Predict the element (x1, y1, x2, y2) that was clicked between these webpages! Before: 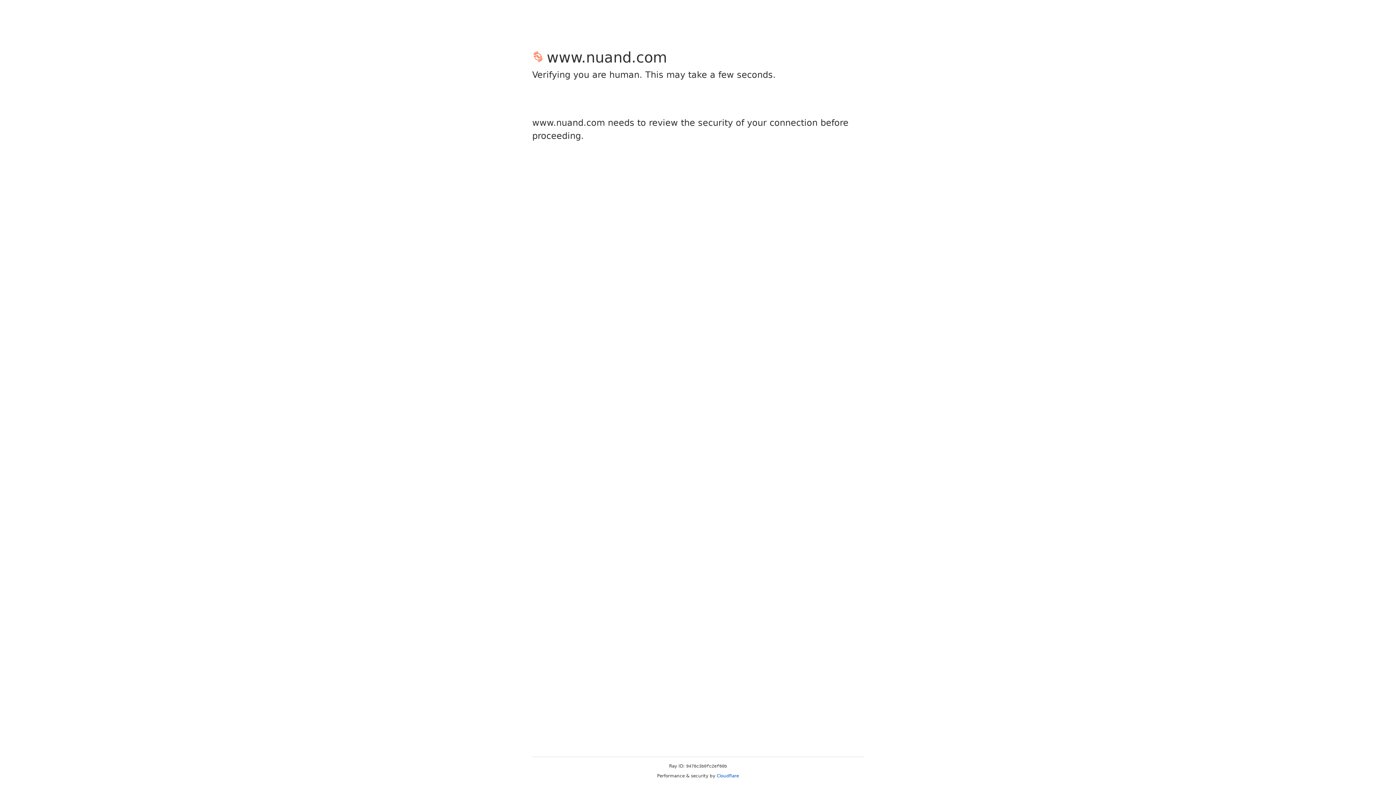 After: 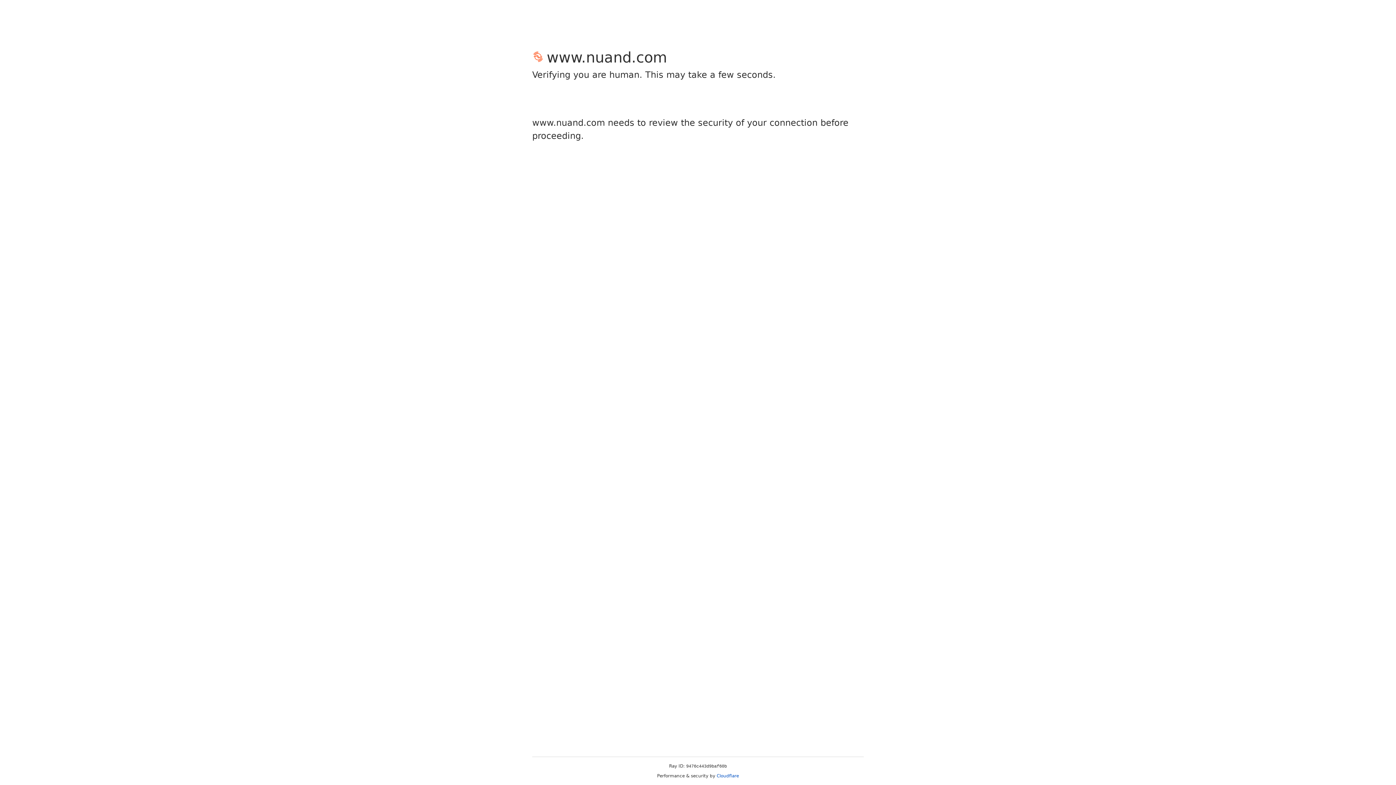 Action: bbox: (716, 773, 739, 778) label: Cloudflare